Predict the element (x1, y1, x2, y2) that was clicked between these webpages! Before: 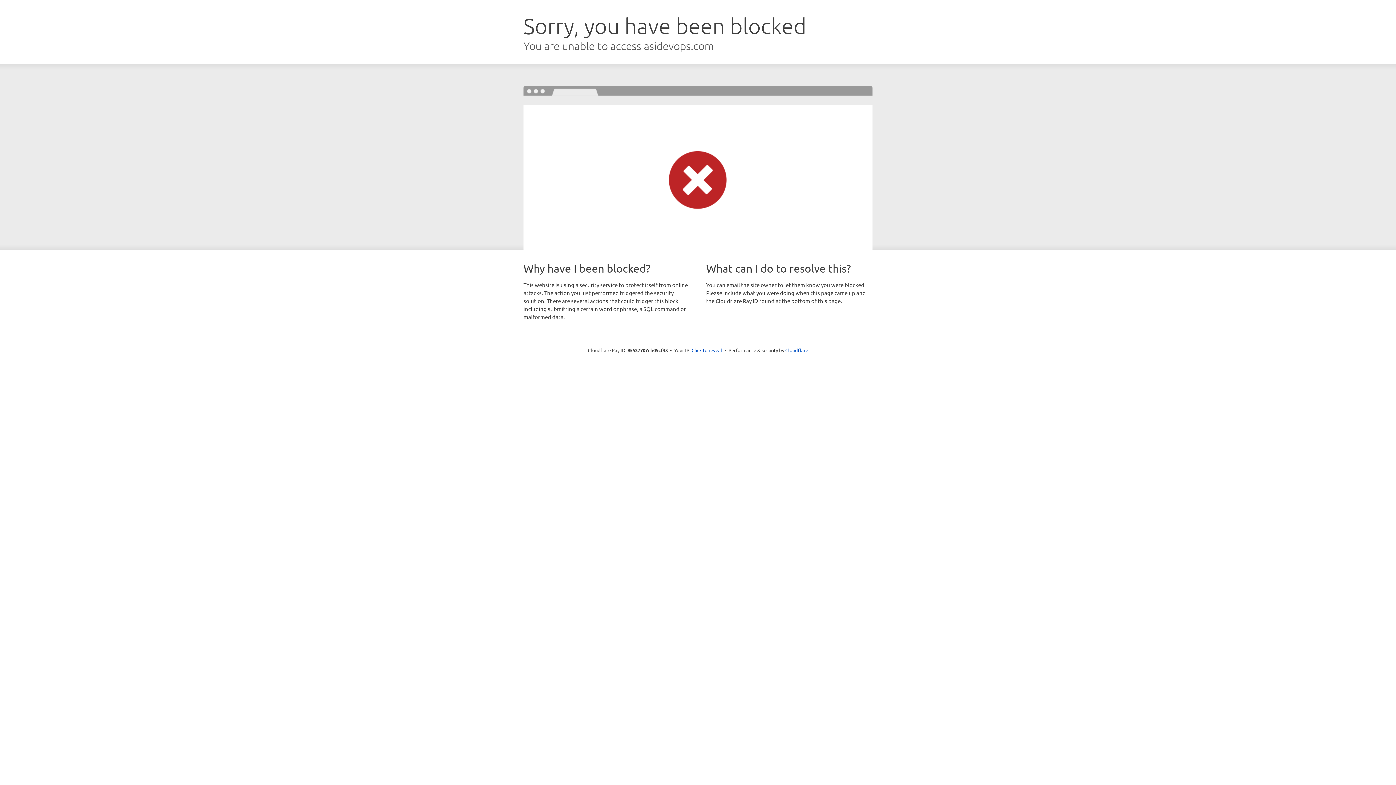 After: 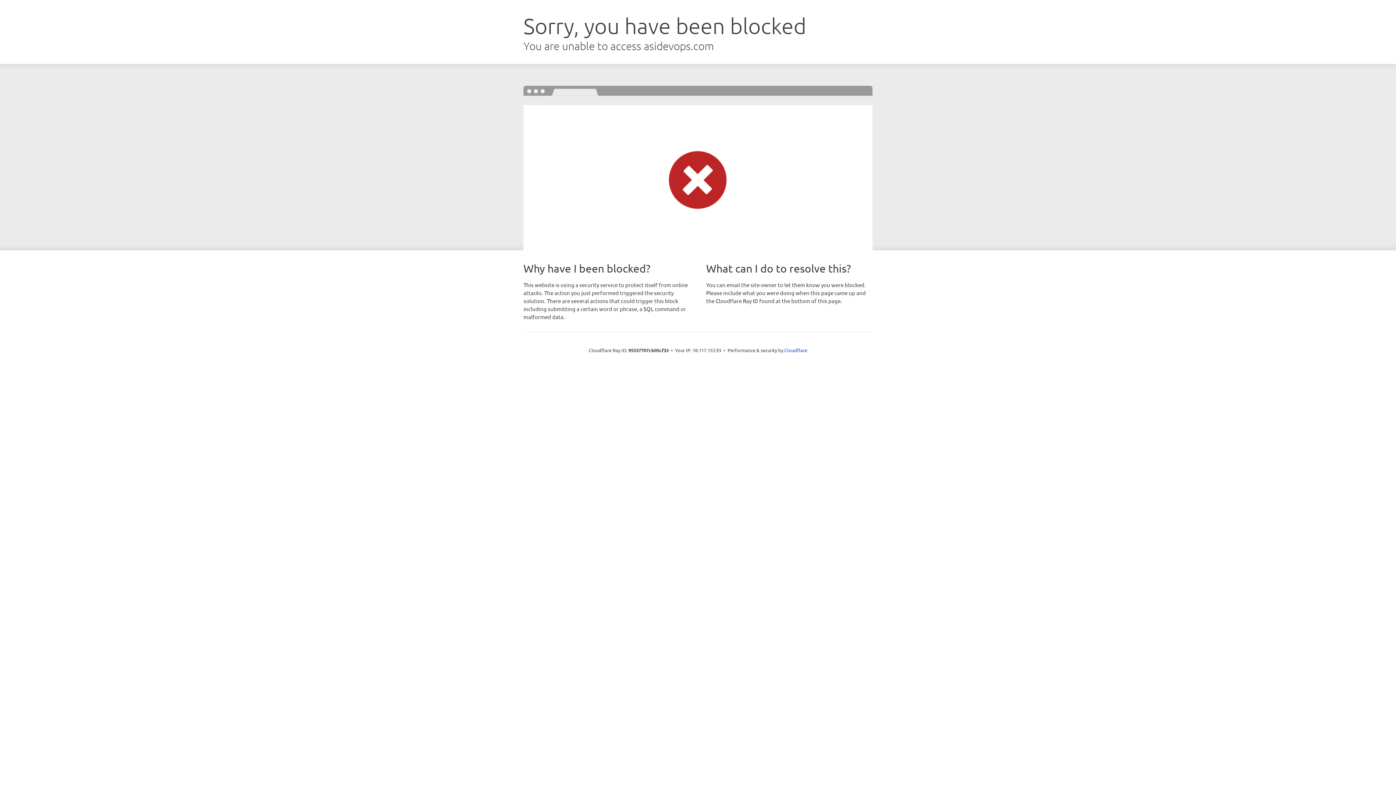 Action: label: Click to reveal bbox: (691, 346, 722, 353)